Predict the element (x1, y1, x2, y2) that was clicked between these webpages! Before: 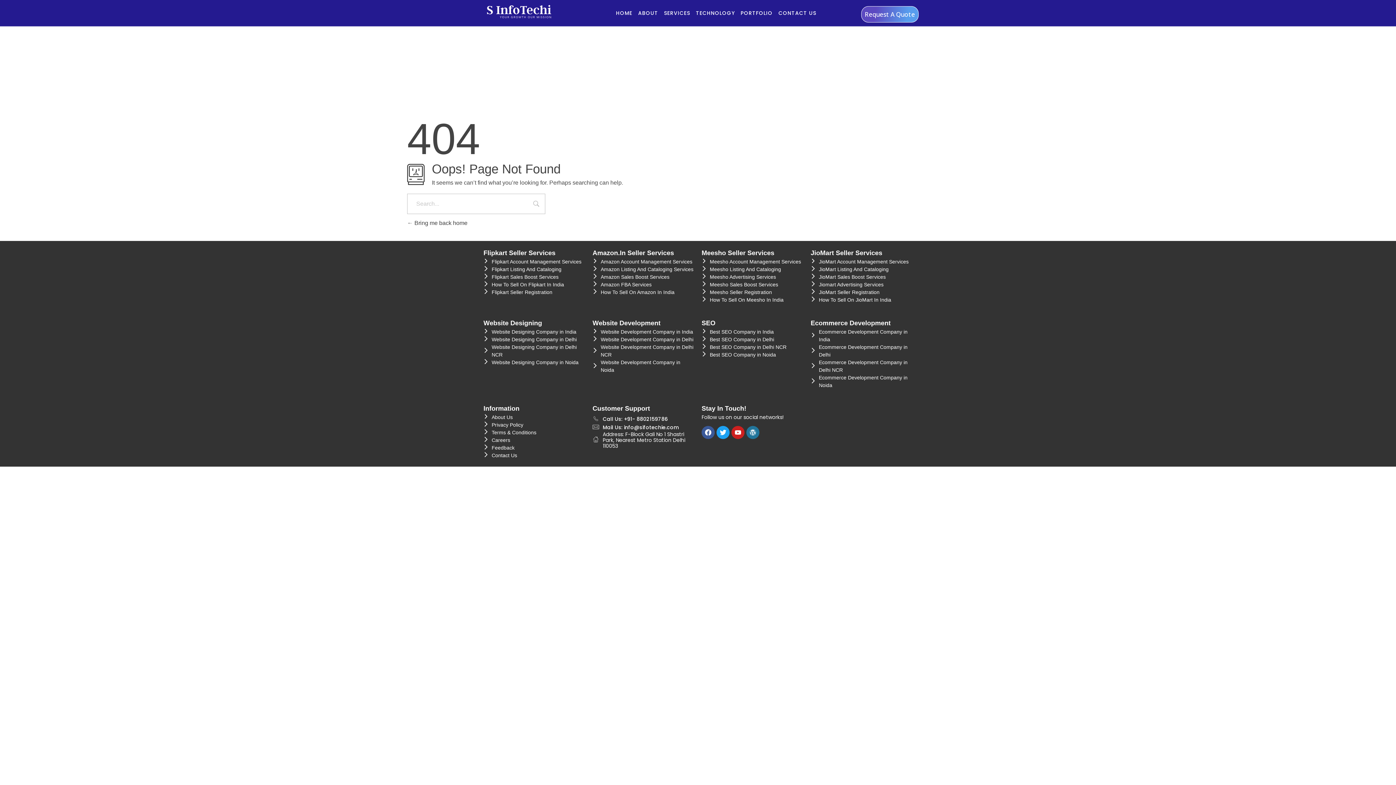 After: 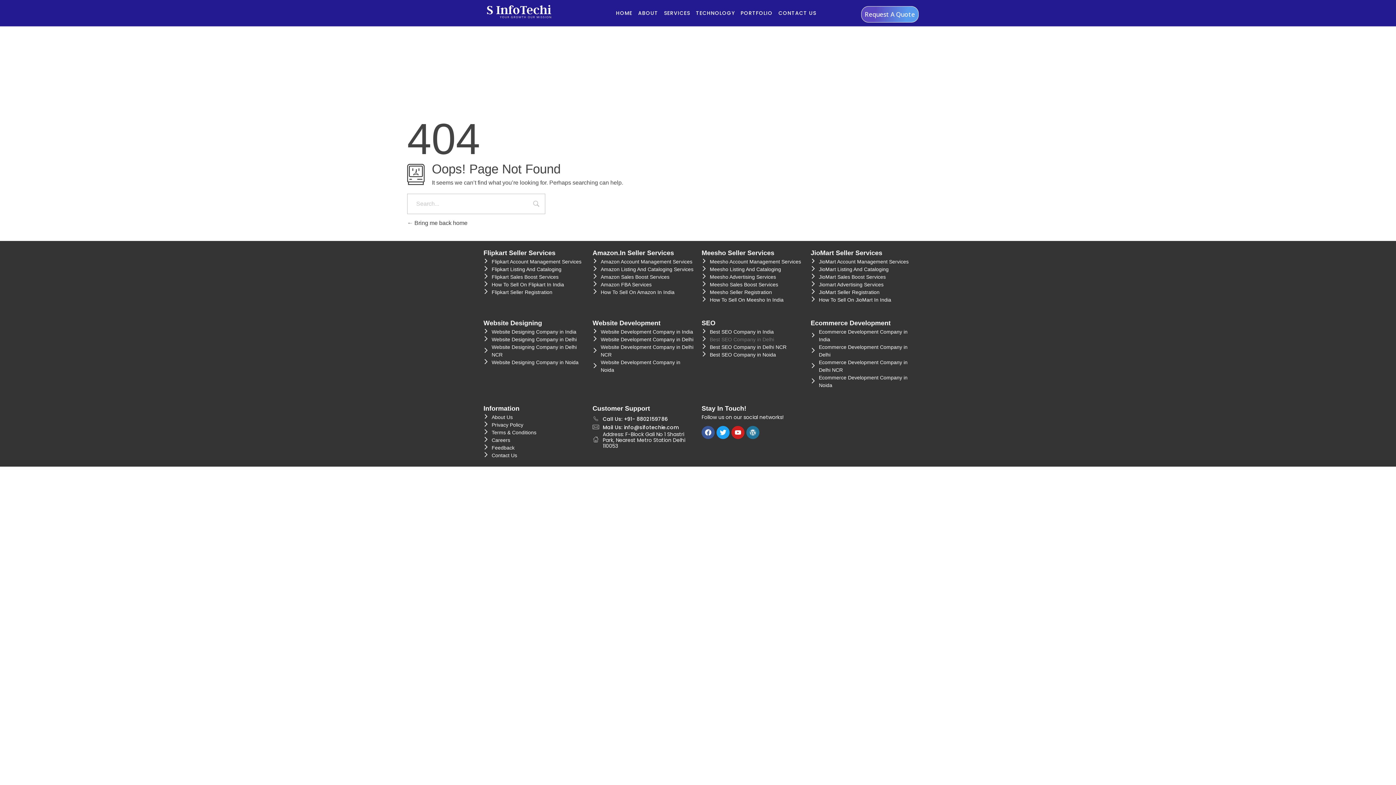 Action: bbox: (701, 336, 803, 343) label: Best SEO Company in Delhi